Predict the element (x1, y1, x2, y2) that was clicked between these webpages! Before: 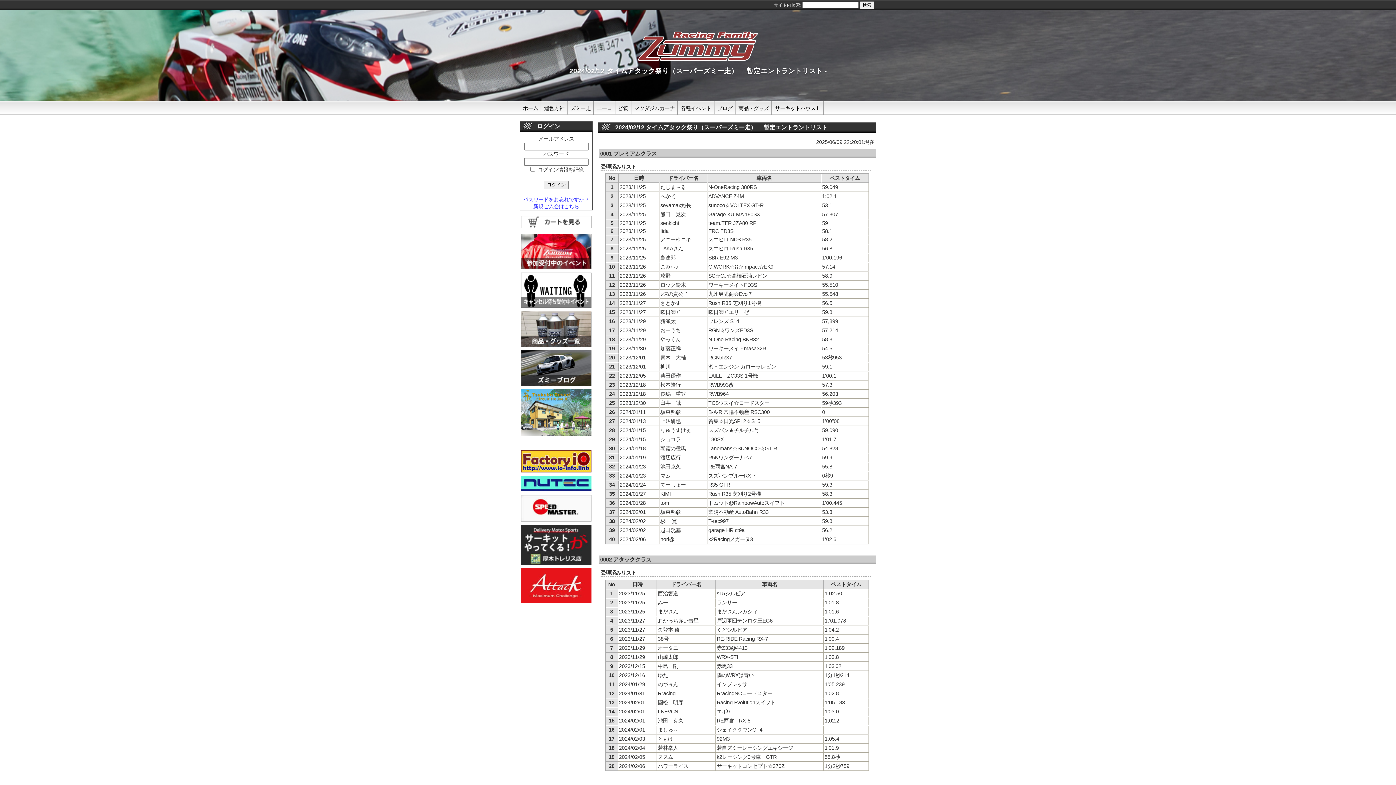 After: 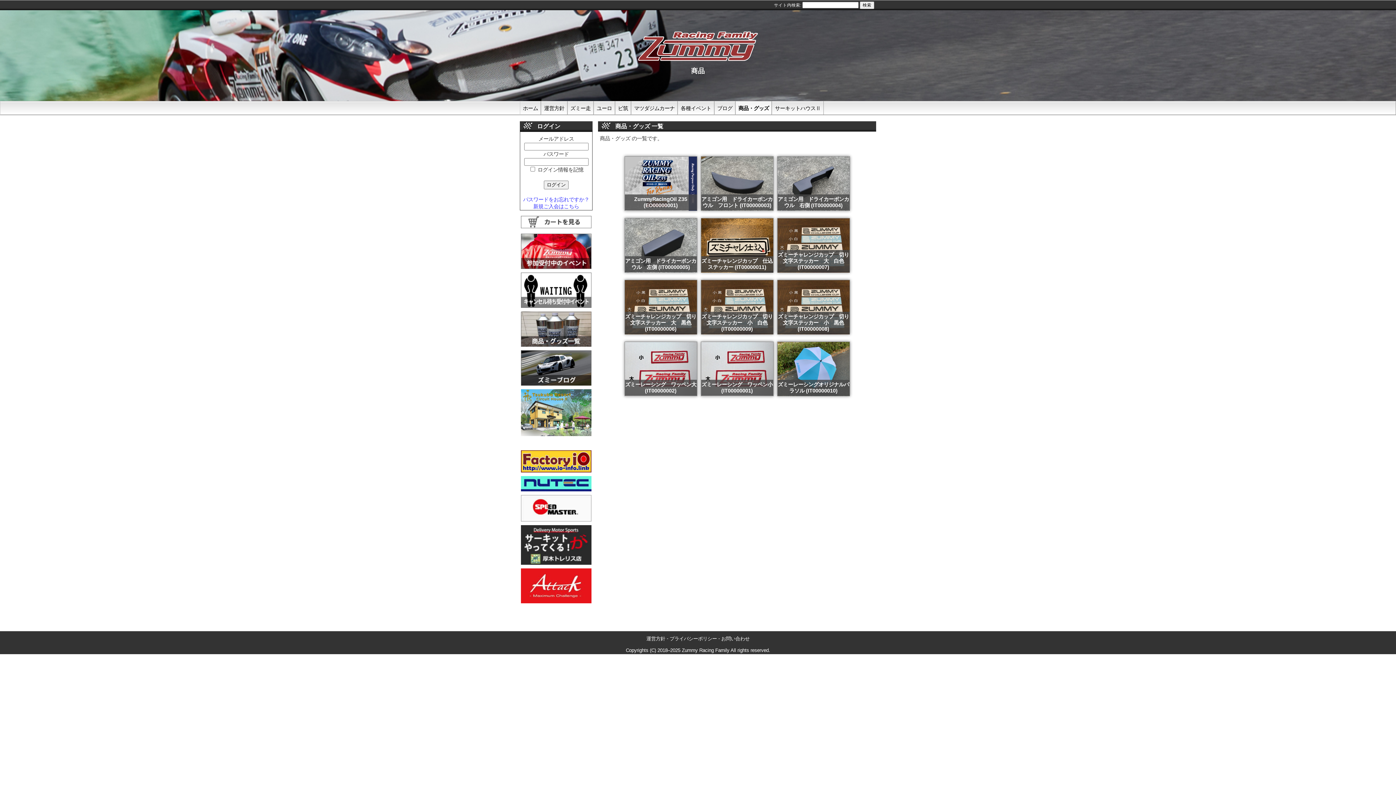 Action: bbox: (521, 340, 591, 346)